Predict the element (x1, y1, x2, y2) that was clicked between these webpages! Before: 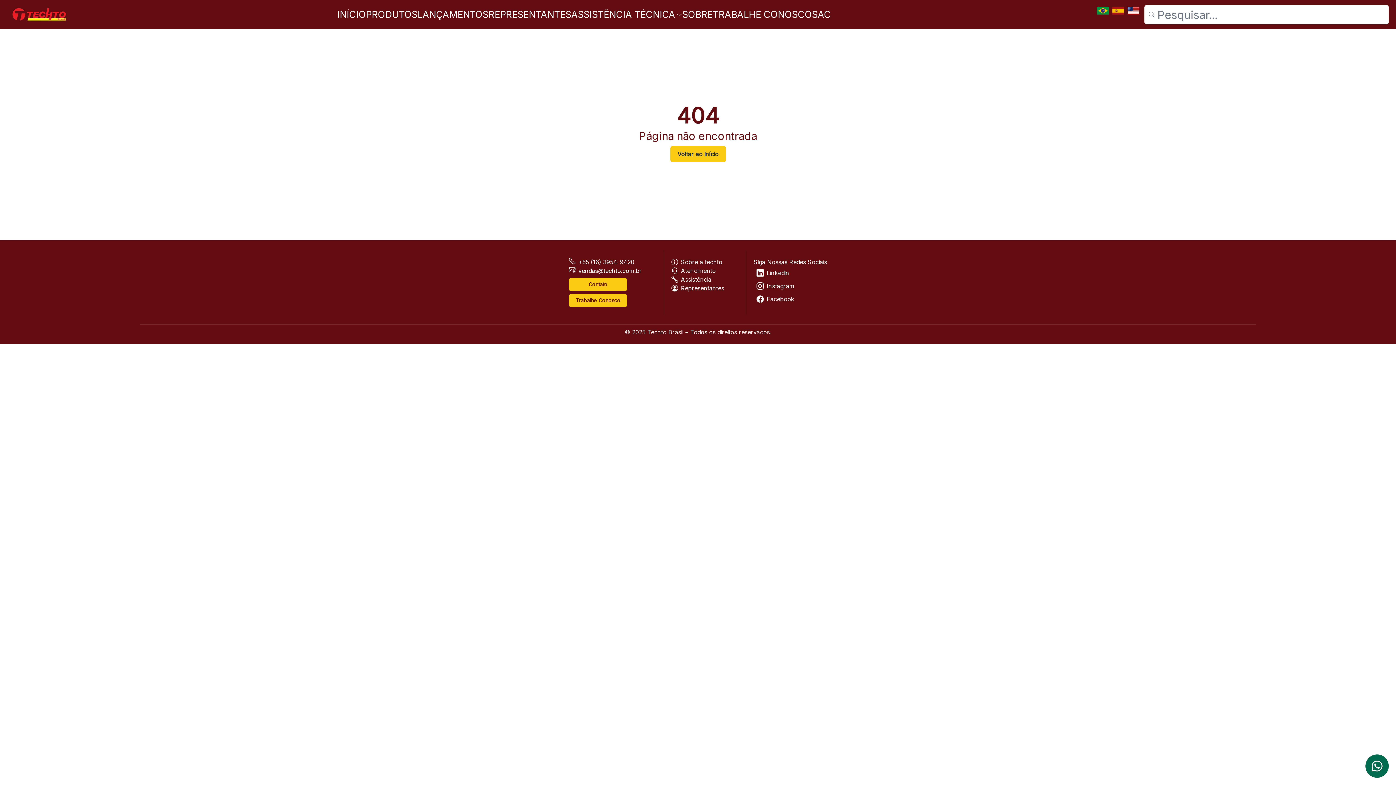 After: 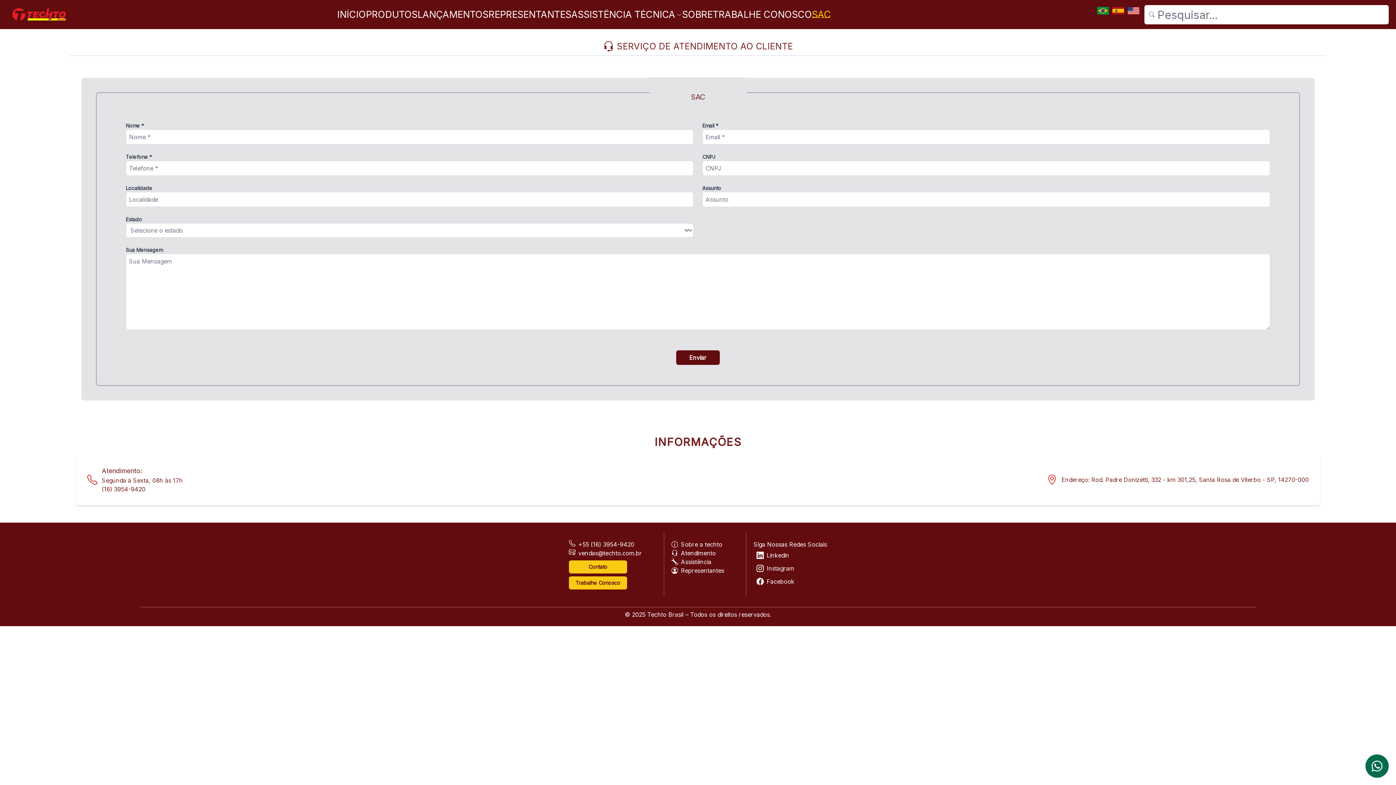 Action: bbox: (812, 9, 831, 19) label: SAC